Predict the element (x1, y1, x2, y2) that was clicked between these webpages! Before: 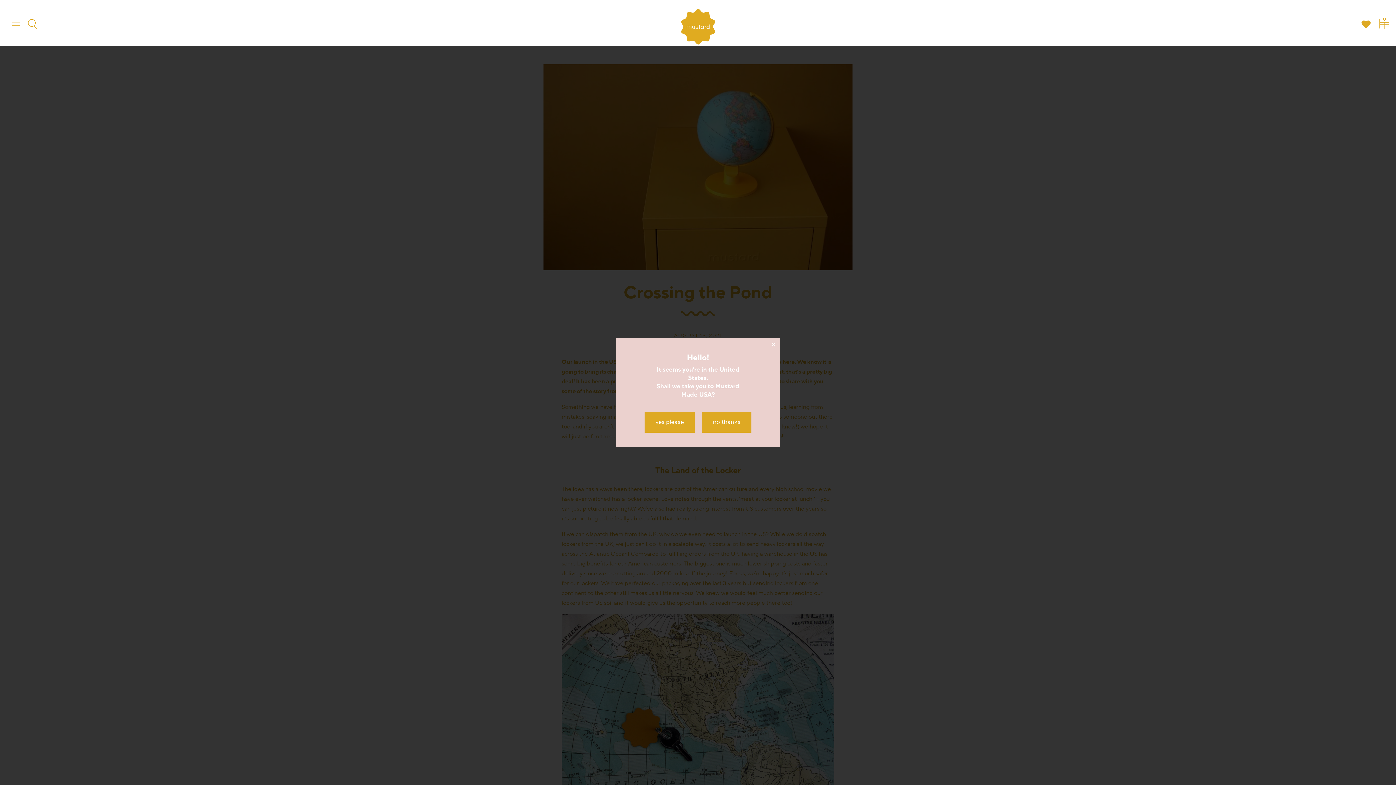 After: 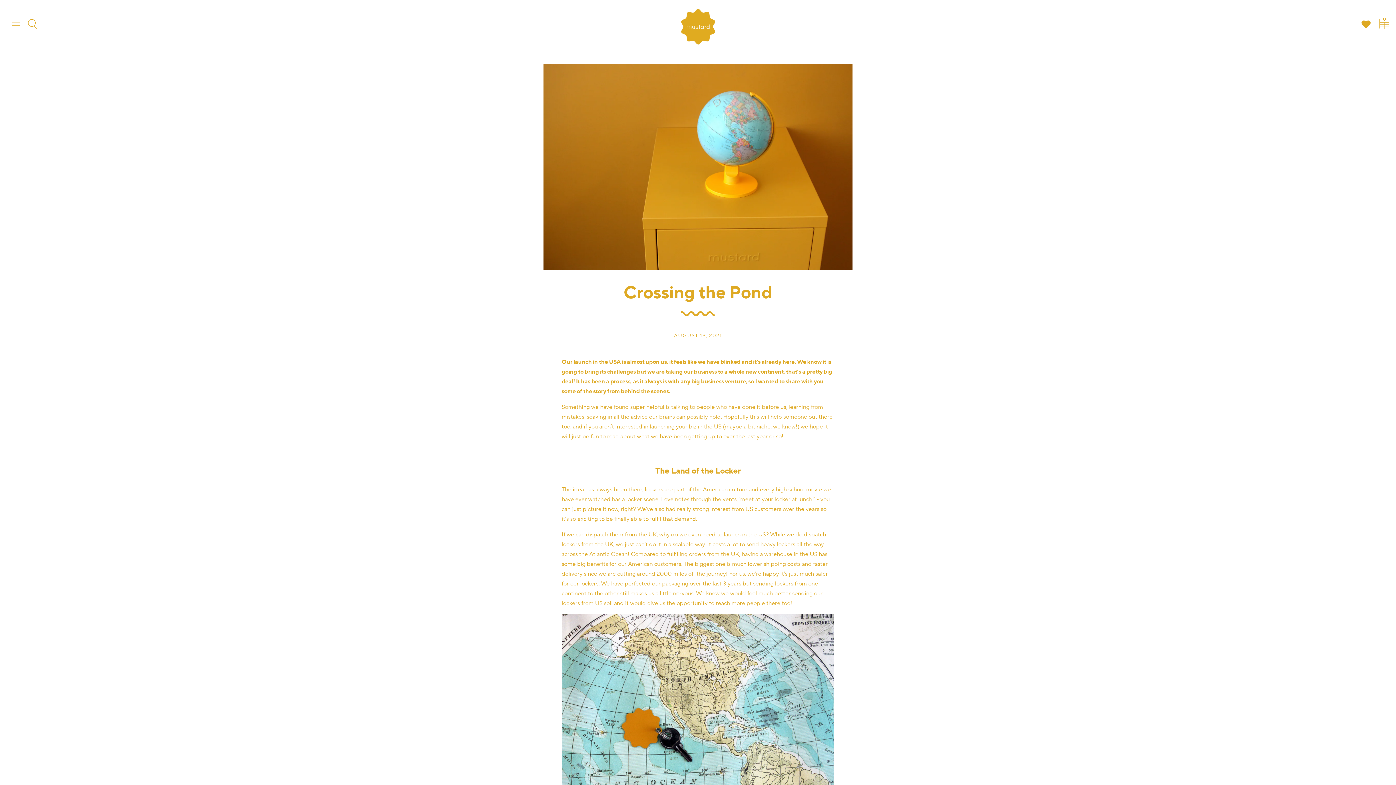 Action: label: Mustard Made USA bbox: (681, 382, 739, 399)